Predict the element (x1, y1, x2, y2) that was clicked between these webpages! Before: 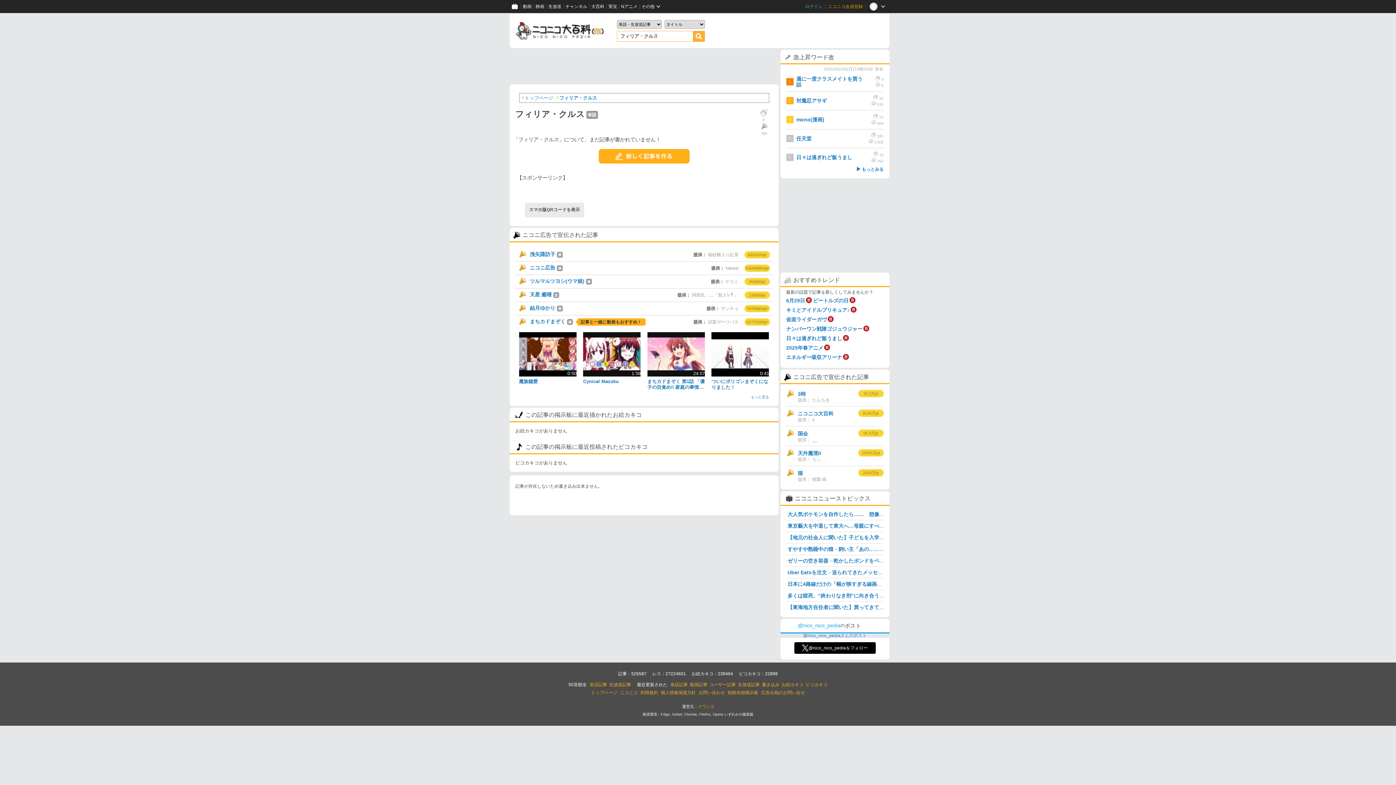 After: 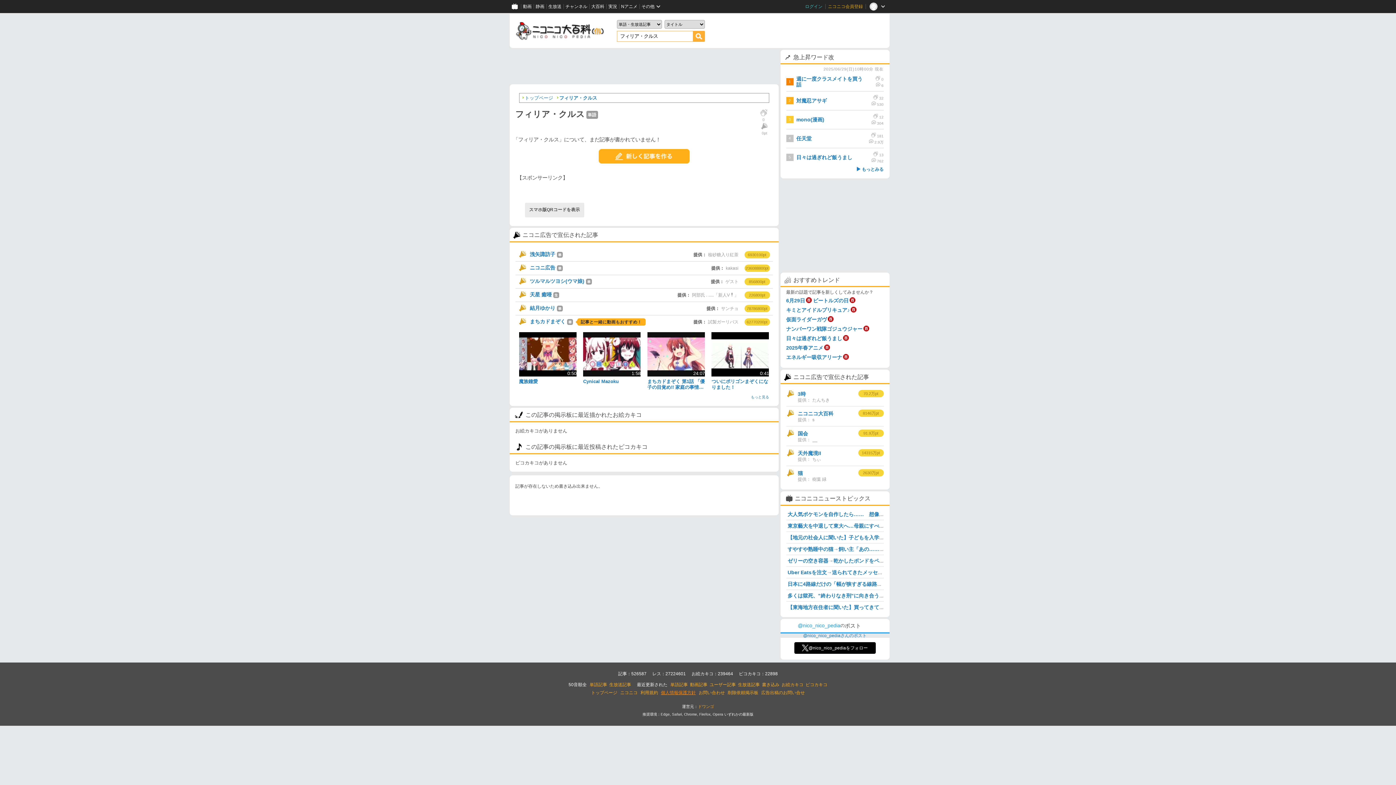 Action: bbox: (661, 690, 696, 695) label: 個人情報保護方針